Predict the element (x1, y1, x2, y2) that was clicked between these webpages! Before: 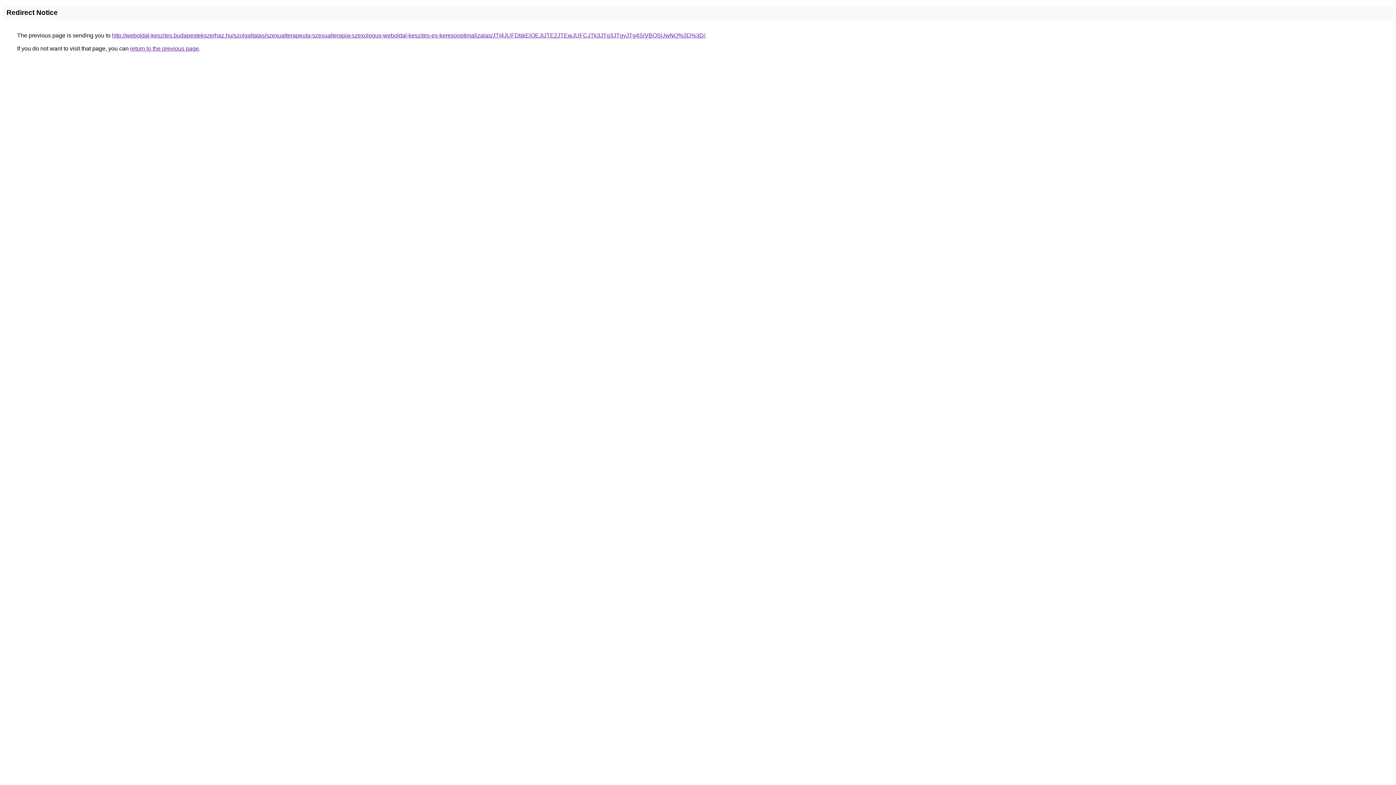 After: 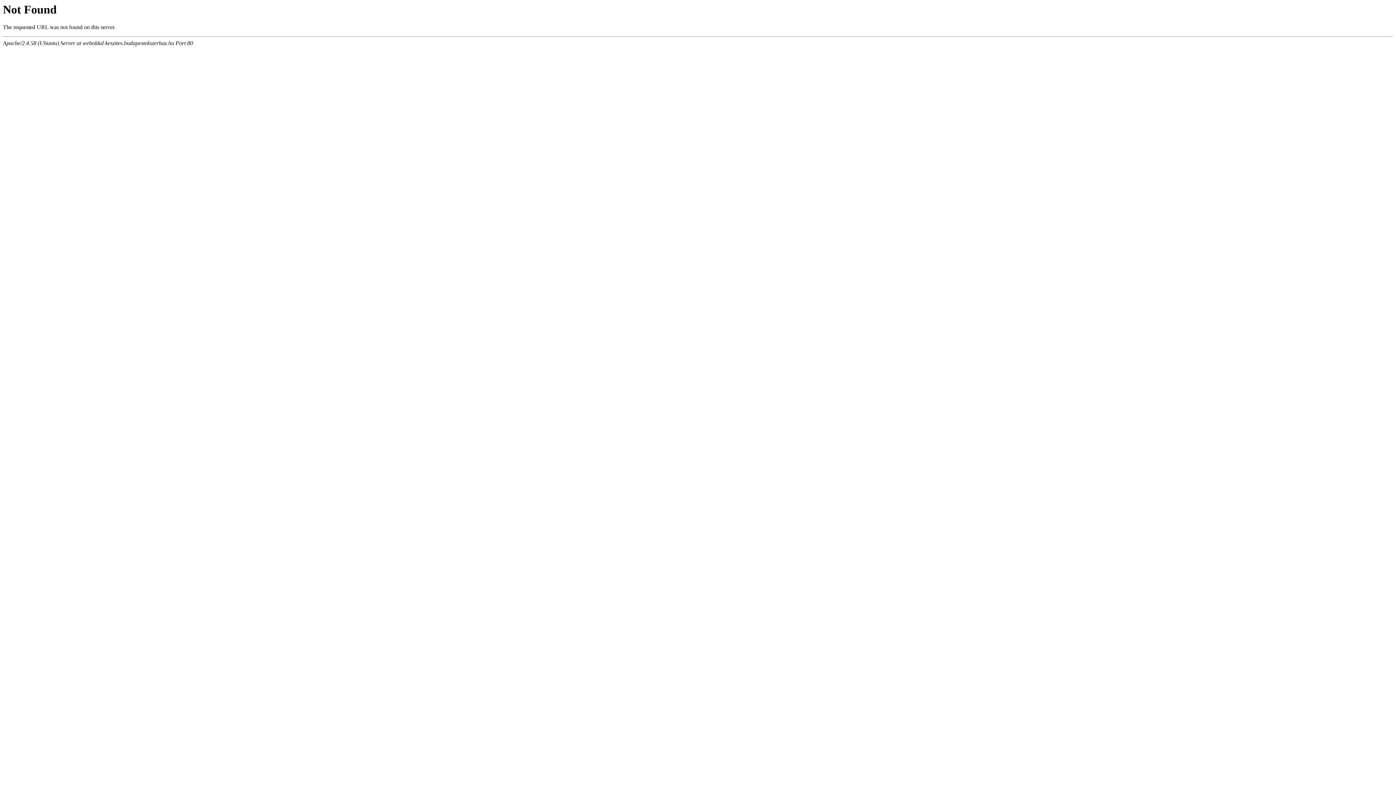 Action: bbox: (112, 32, 705, 38) label: http://weboldal-keszites.budapestekszerhaz.hu/szolgaltatas/szexualterapeuta-szexualterapia-szexologus-weboldal-keszites-es-keresooptimalizalas/JTI4JUFDbkElOEJIJTE2JTEwJUFCJTk3JTg3JTgyJTg4SiVBOSUwNQ%3D%3D/